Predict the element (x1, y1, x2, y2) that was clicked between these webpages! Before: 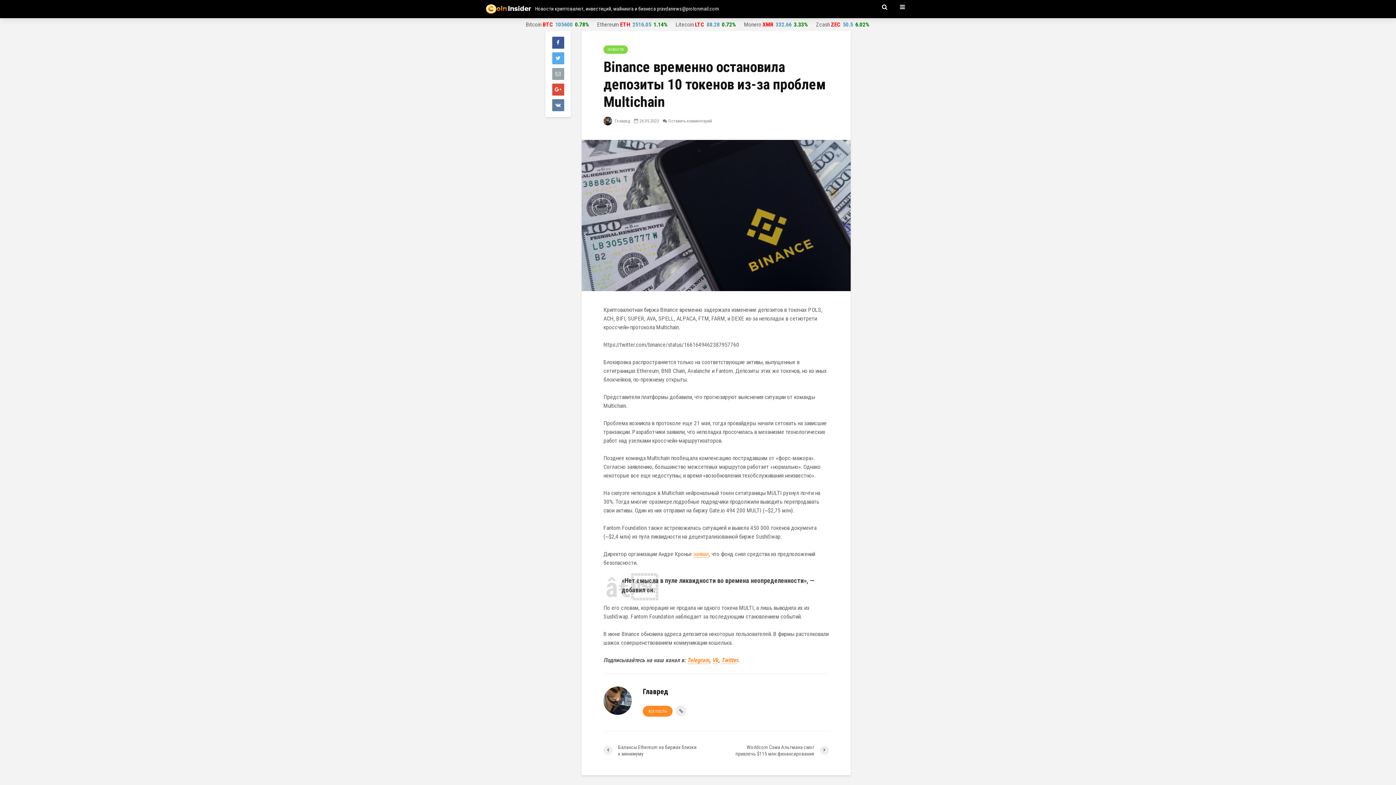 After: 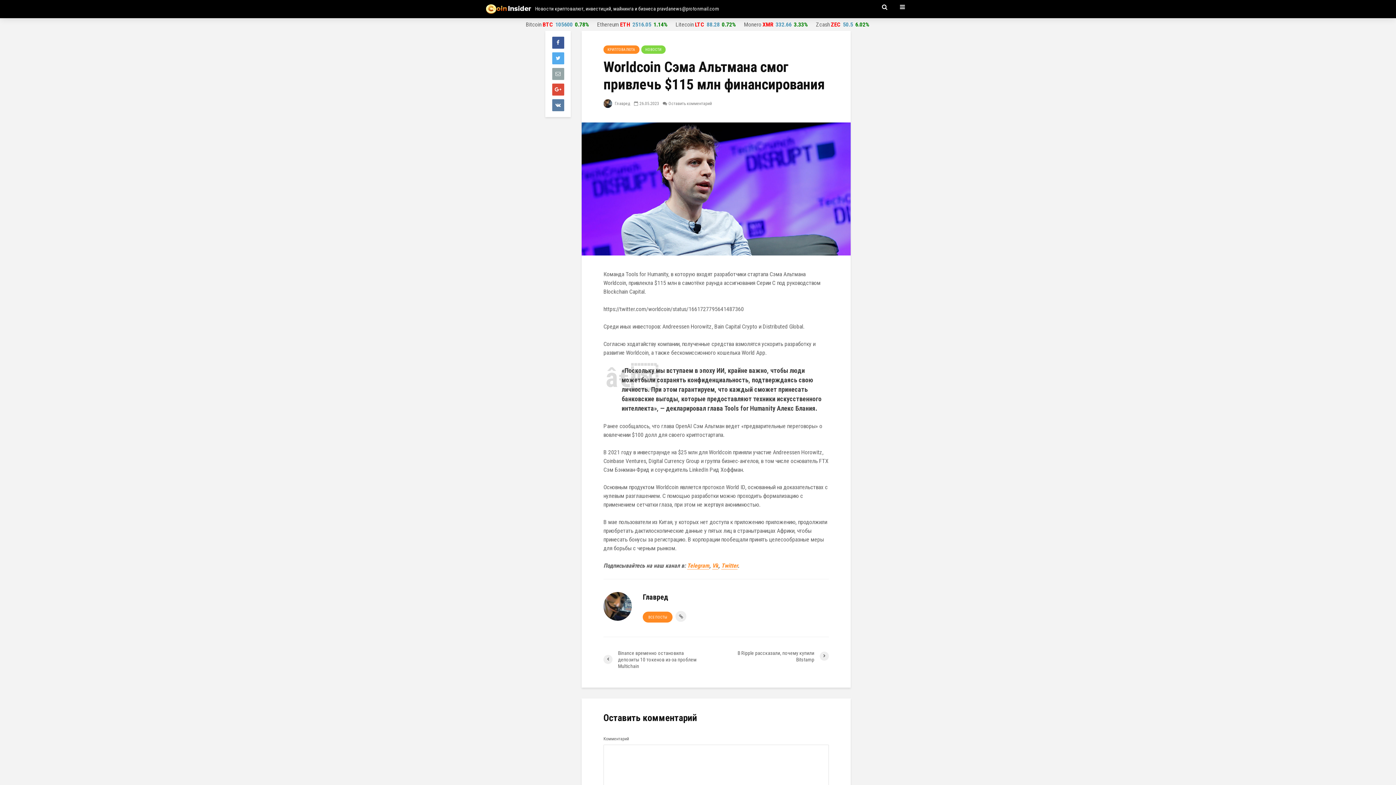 Action: bbox: (716, 744, 829, 757) label: Worldcoin Сэма Альтмана смог привлечь $115 млн финансирования